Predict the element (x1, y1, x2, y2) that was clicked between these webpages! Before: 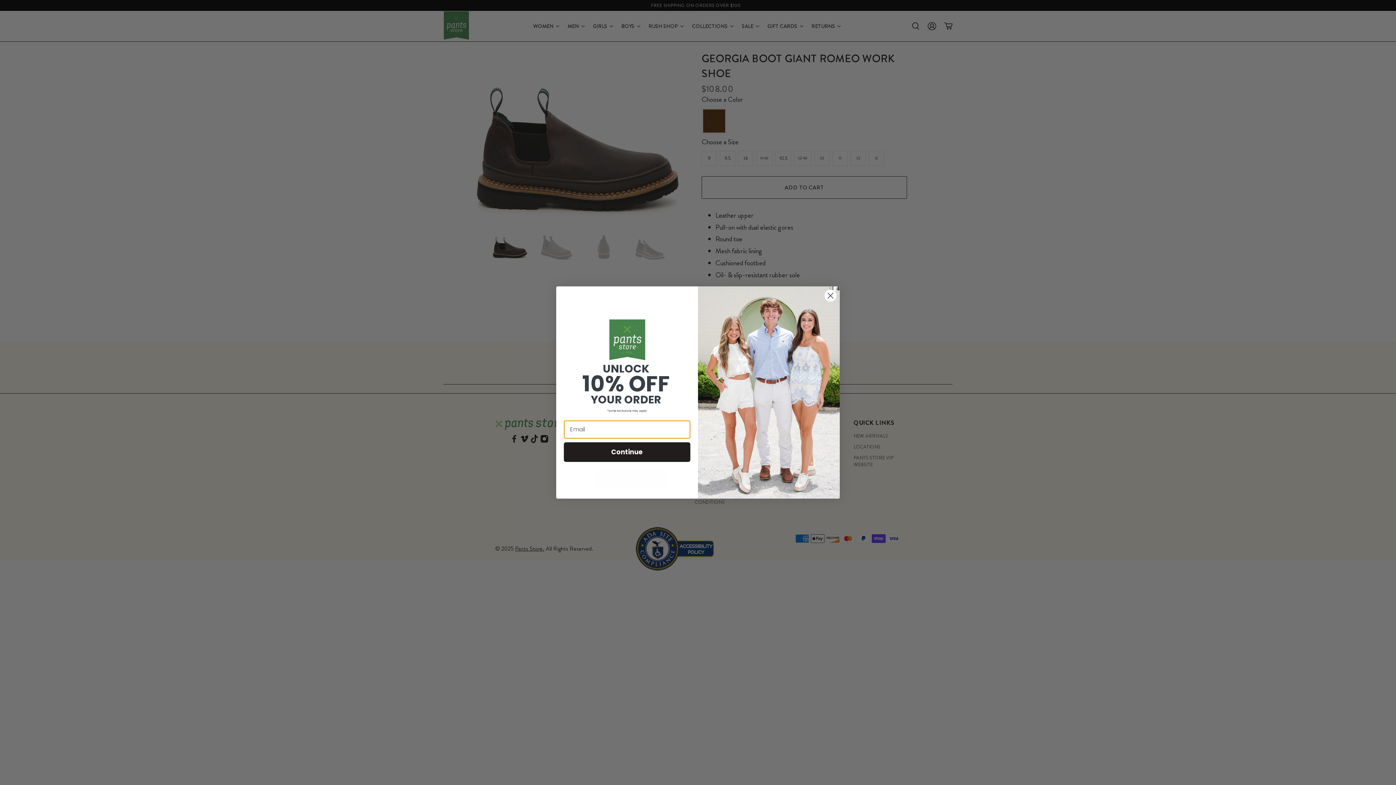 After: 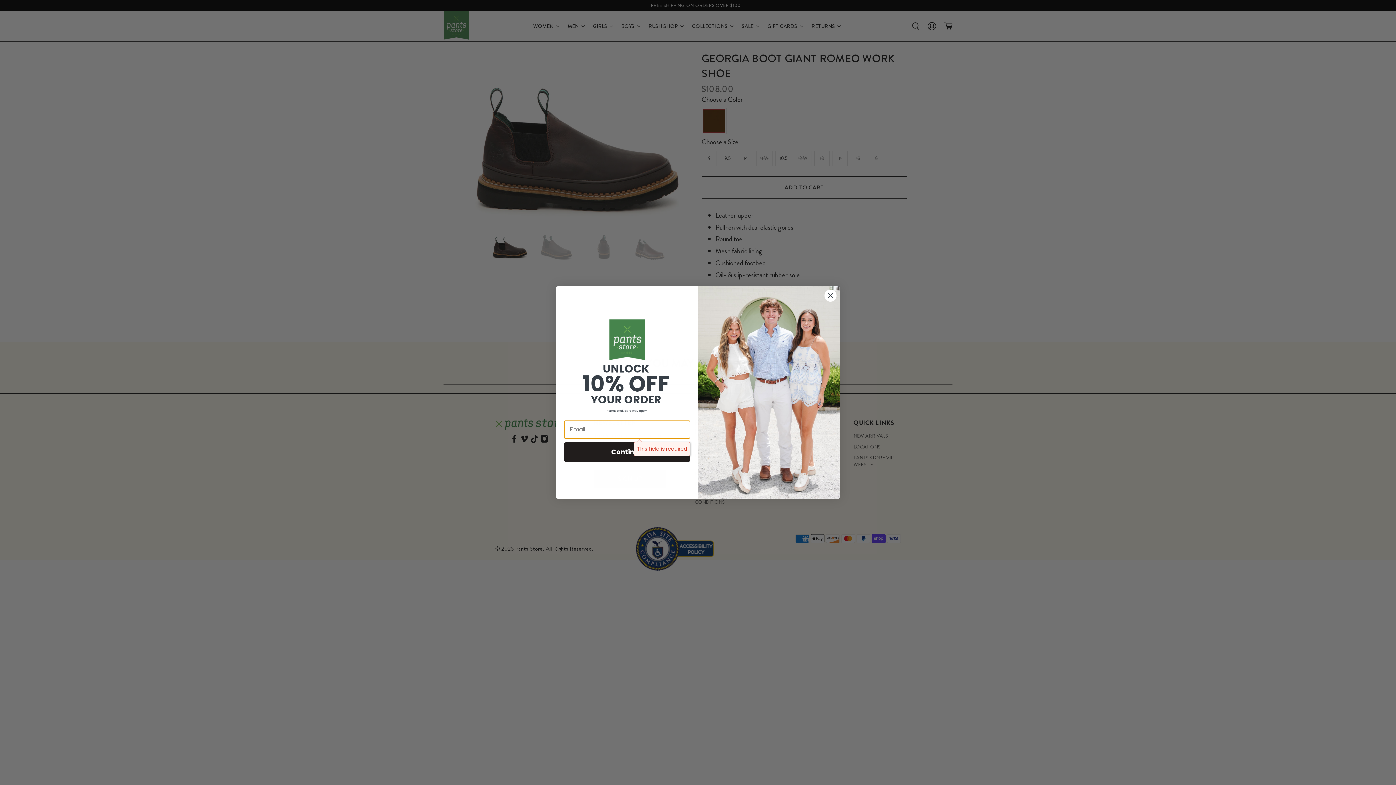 Action: label: Continue bbox: (564, 442, 690, 462)